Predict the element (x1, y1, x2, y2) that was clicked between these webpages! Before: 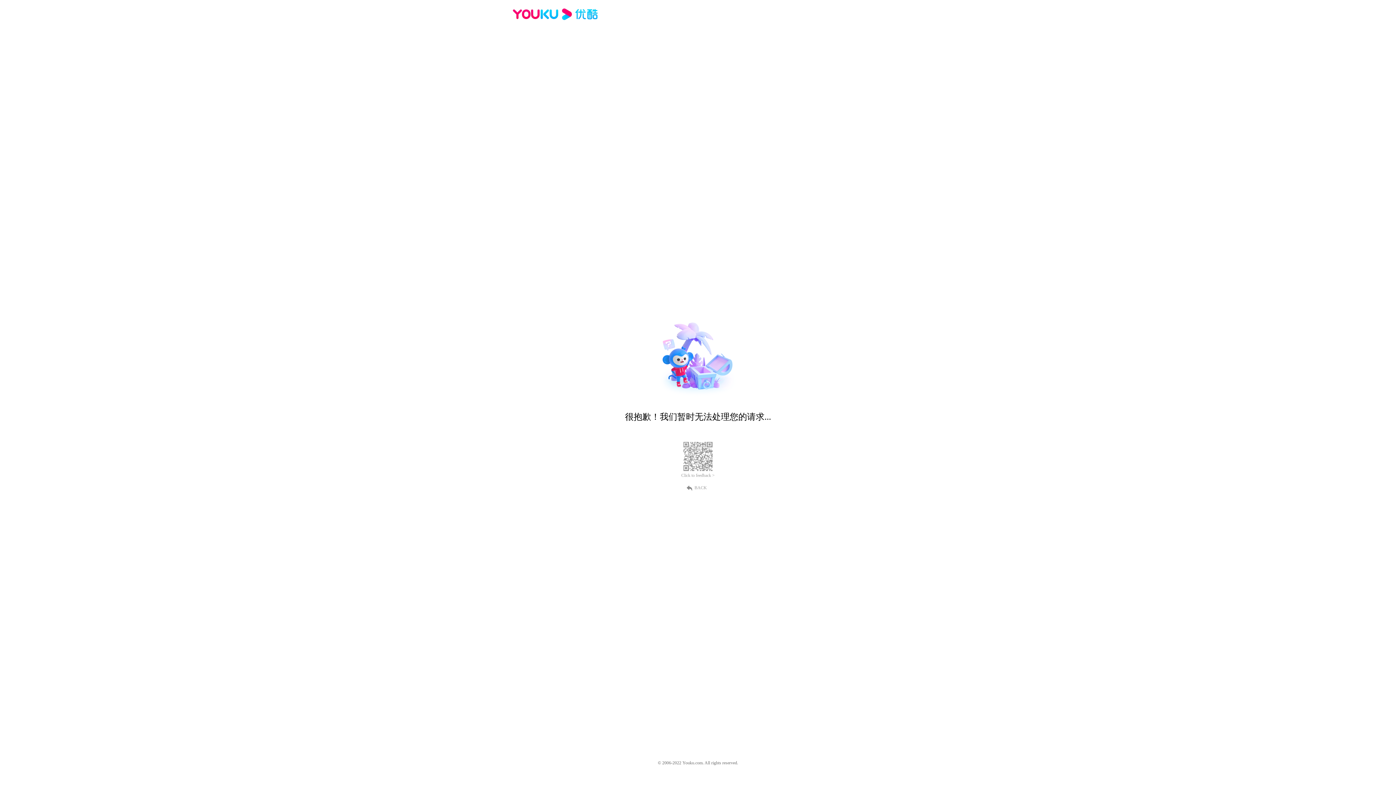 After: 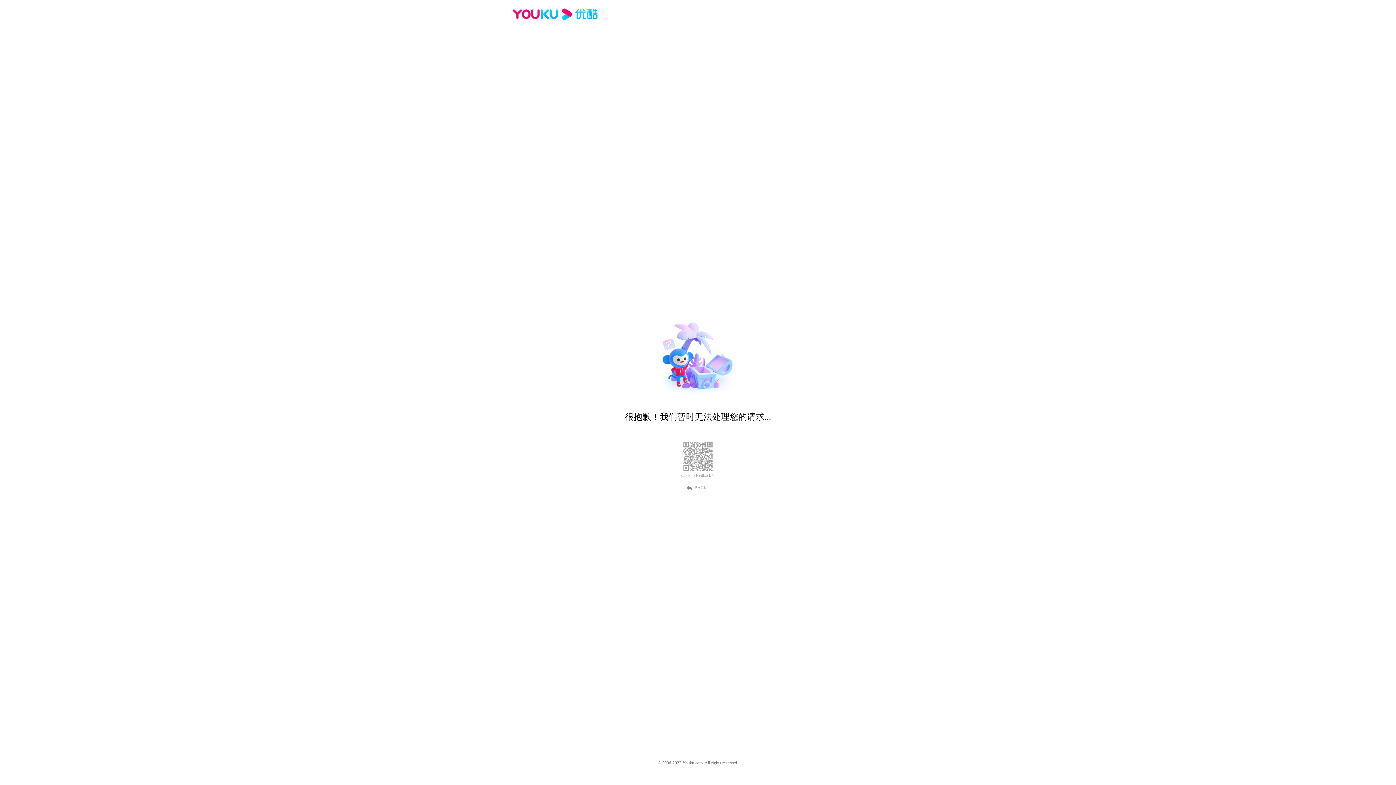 Action: label: Click to feedback > bbox: (681, 473, 714, 478)